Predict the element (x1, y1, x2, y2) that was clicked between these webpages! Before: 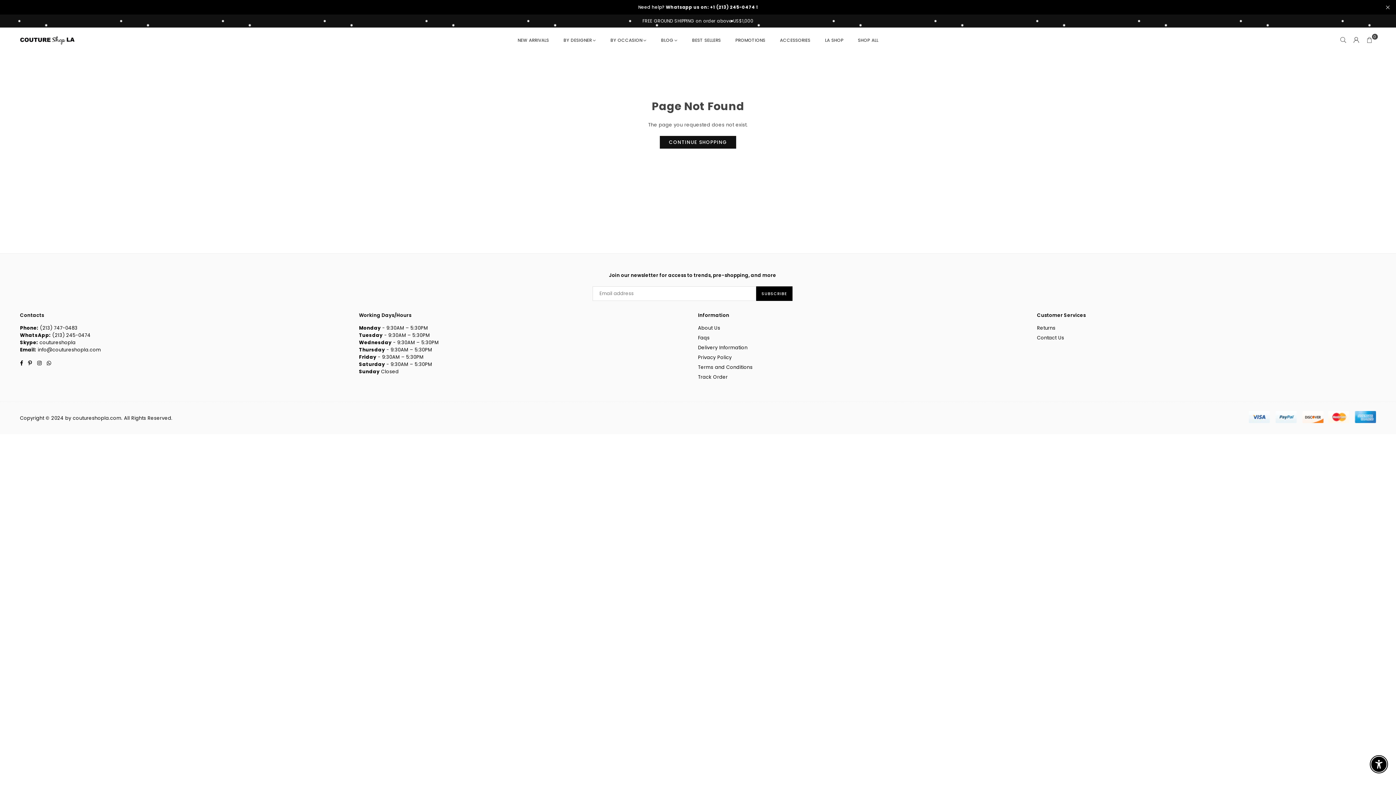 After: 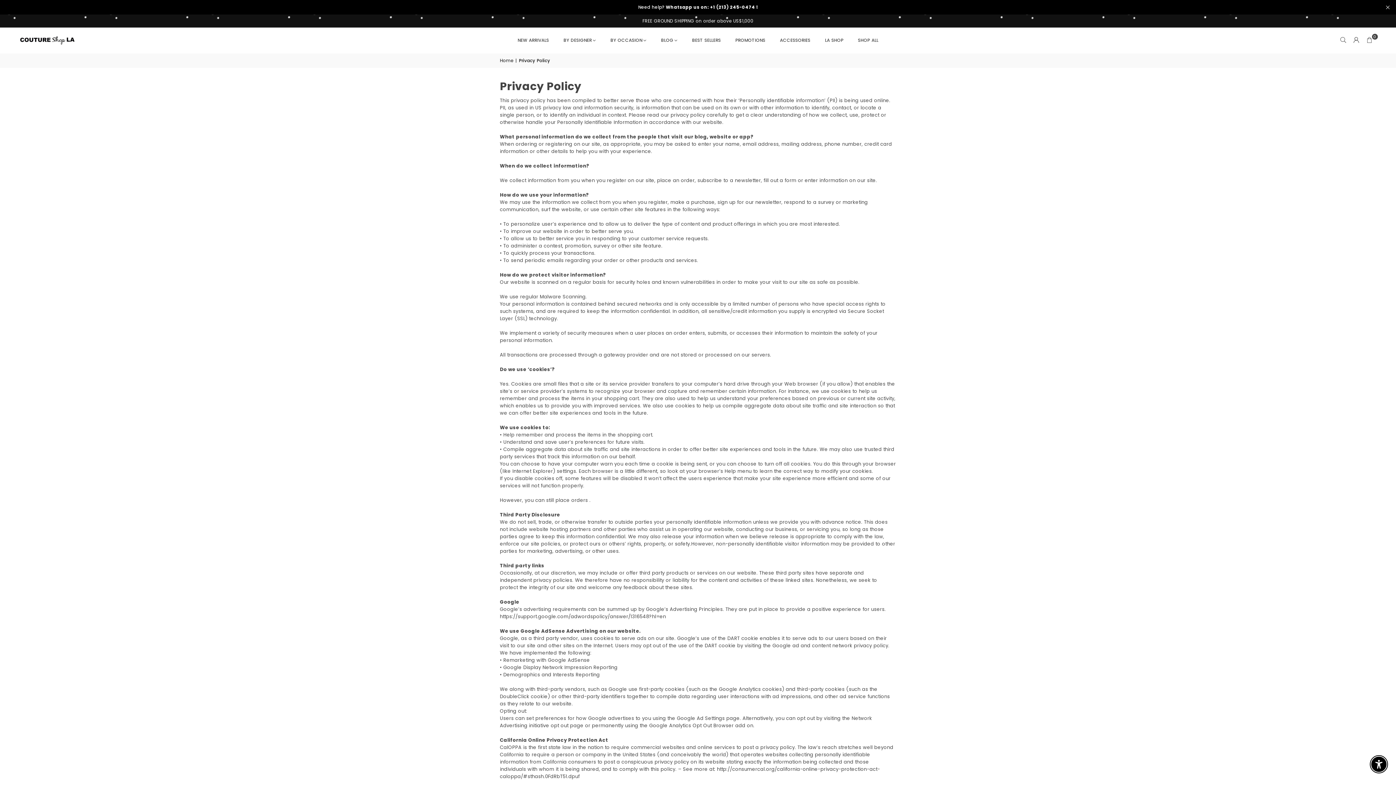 Action: bbox: (698, 354, 731, 361) label: Privacy Policy